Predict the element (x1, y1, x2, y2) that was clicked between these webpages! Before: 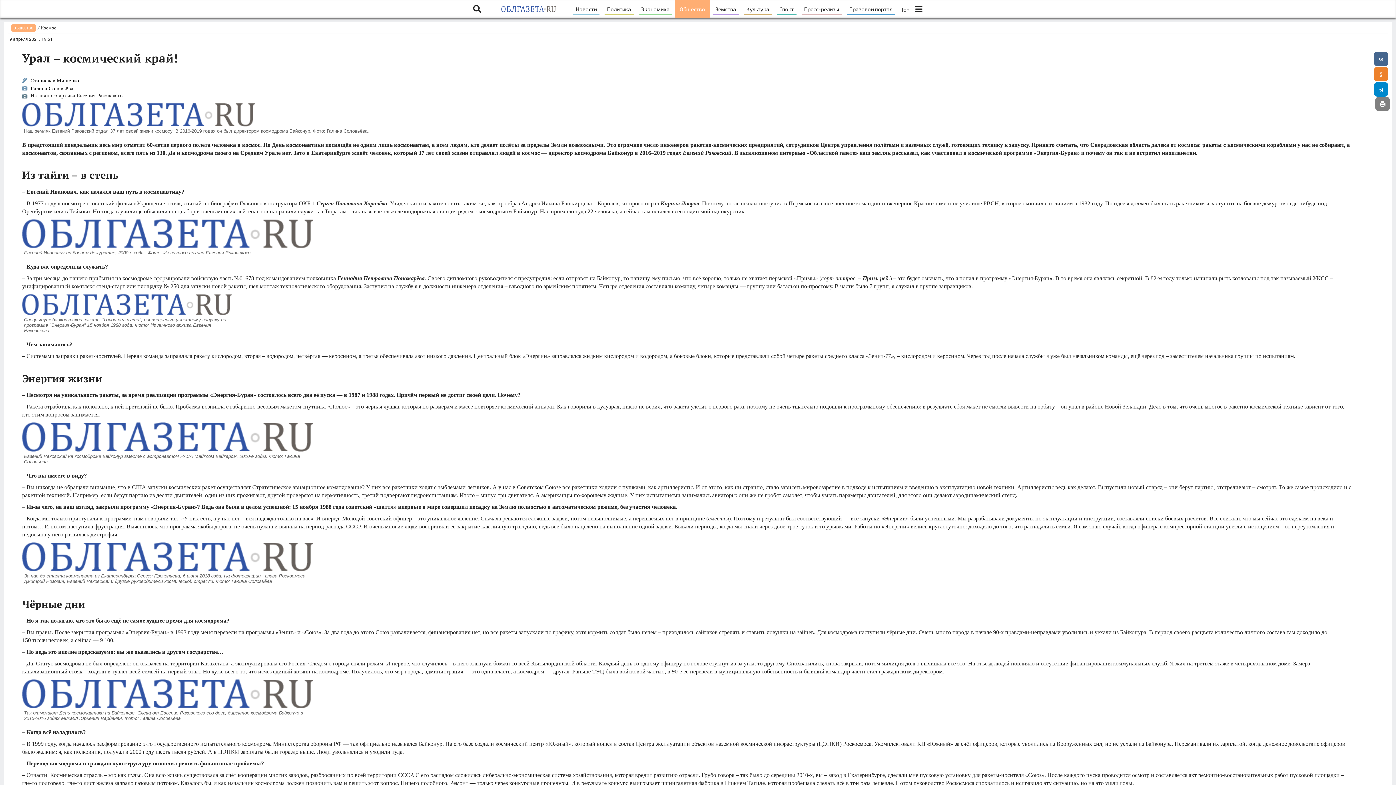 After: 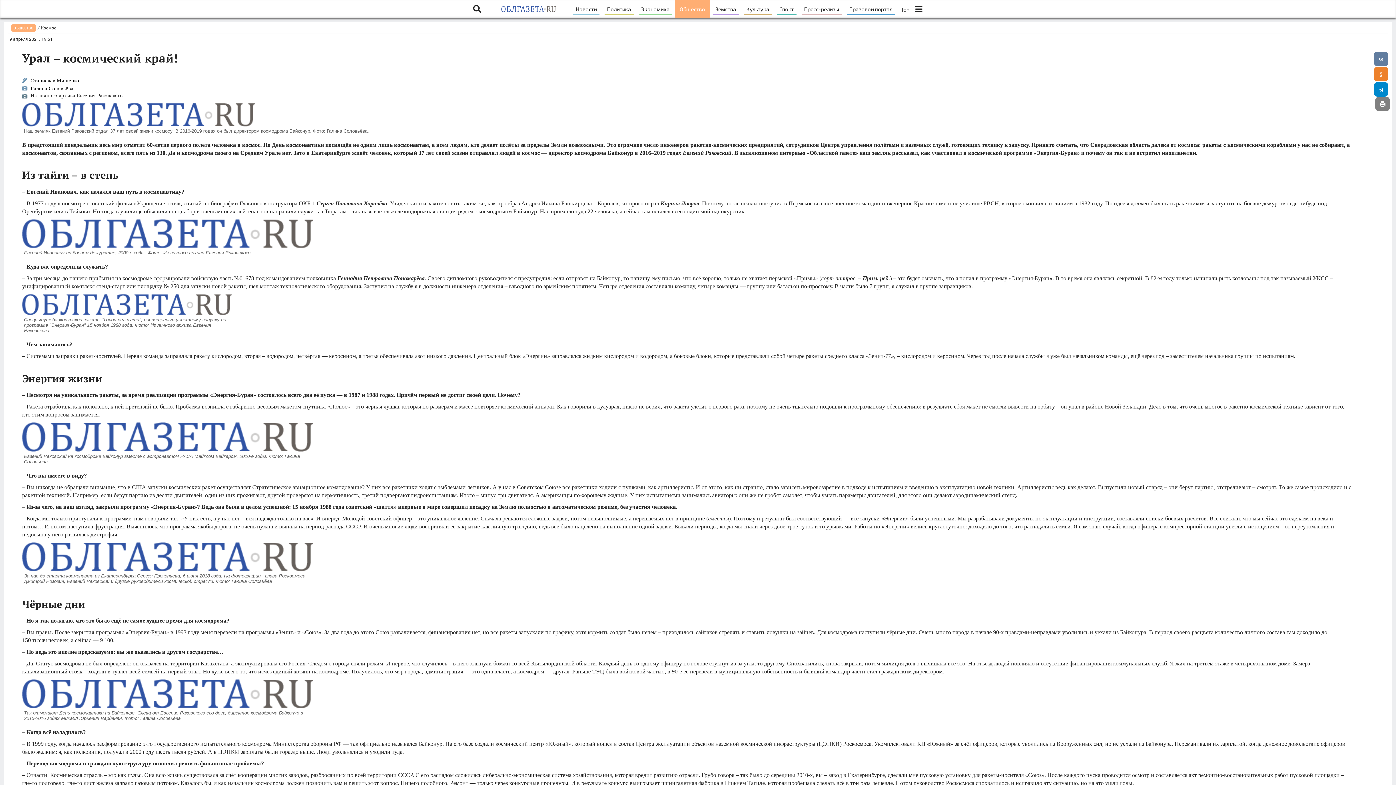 Action: bbox: (1374, 51, 1388, 66)